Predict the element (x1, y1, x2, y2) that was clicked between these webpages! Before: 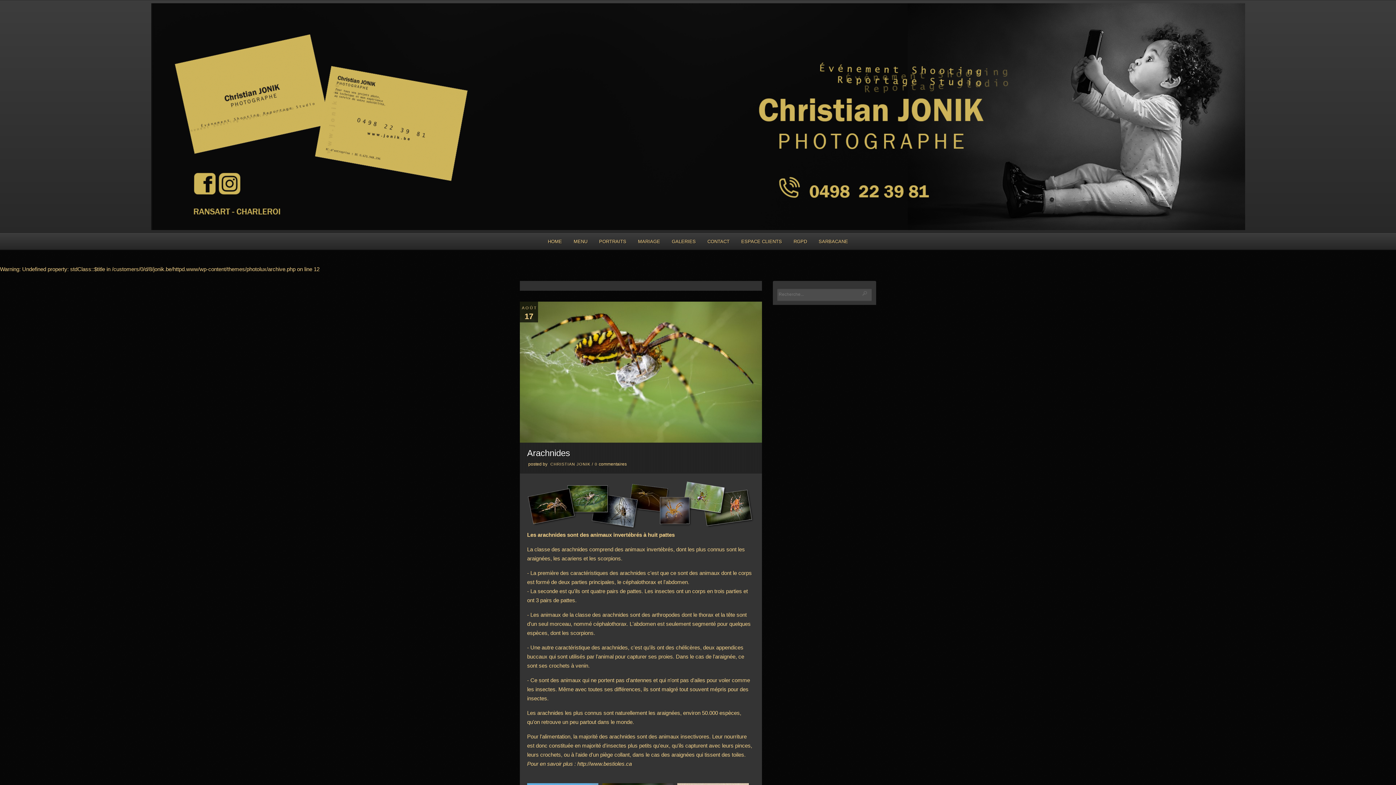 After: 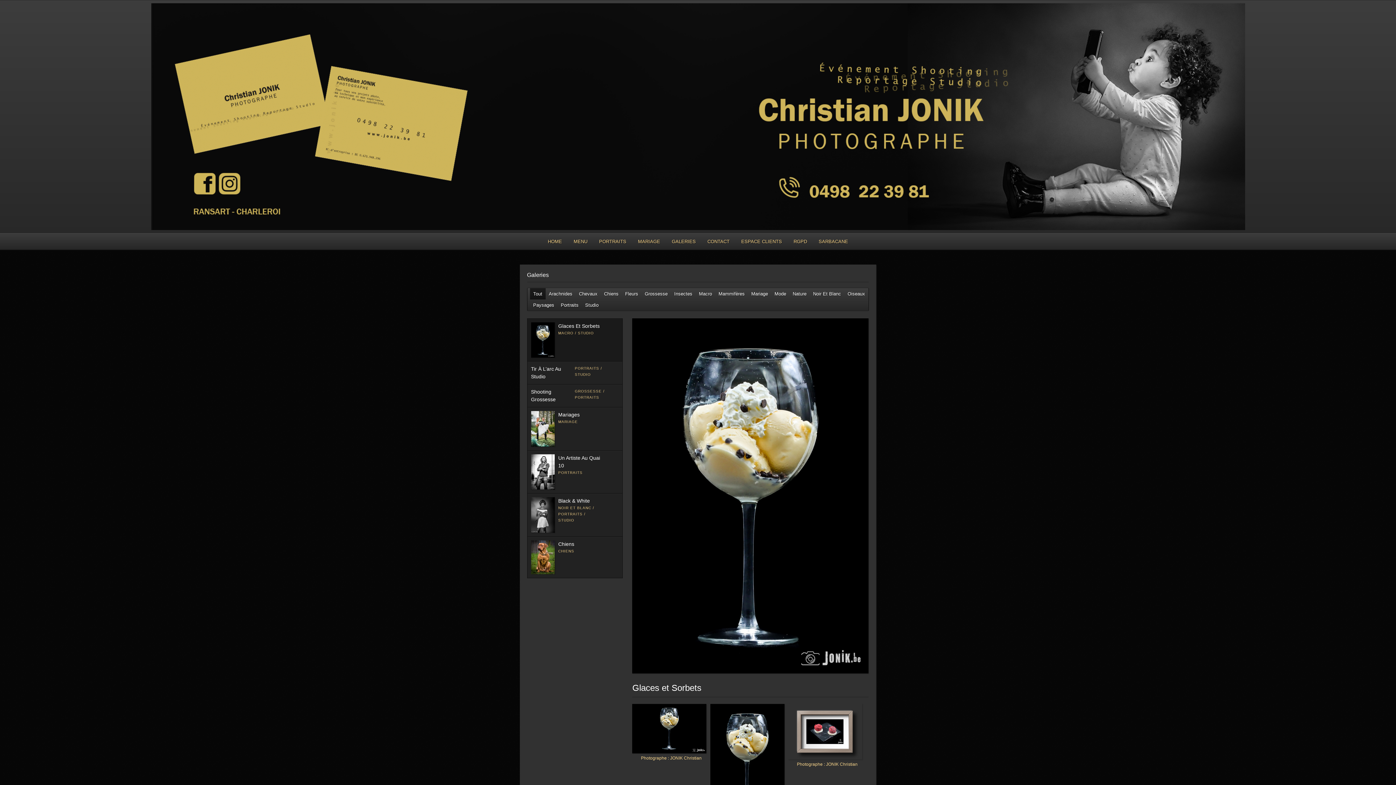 Action: bbox: (666, 233, 701, 249) label: GALERIES